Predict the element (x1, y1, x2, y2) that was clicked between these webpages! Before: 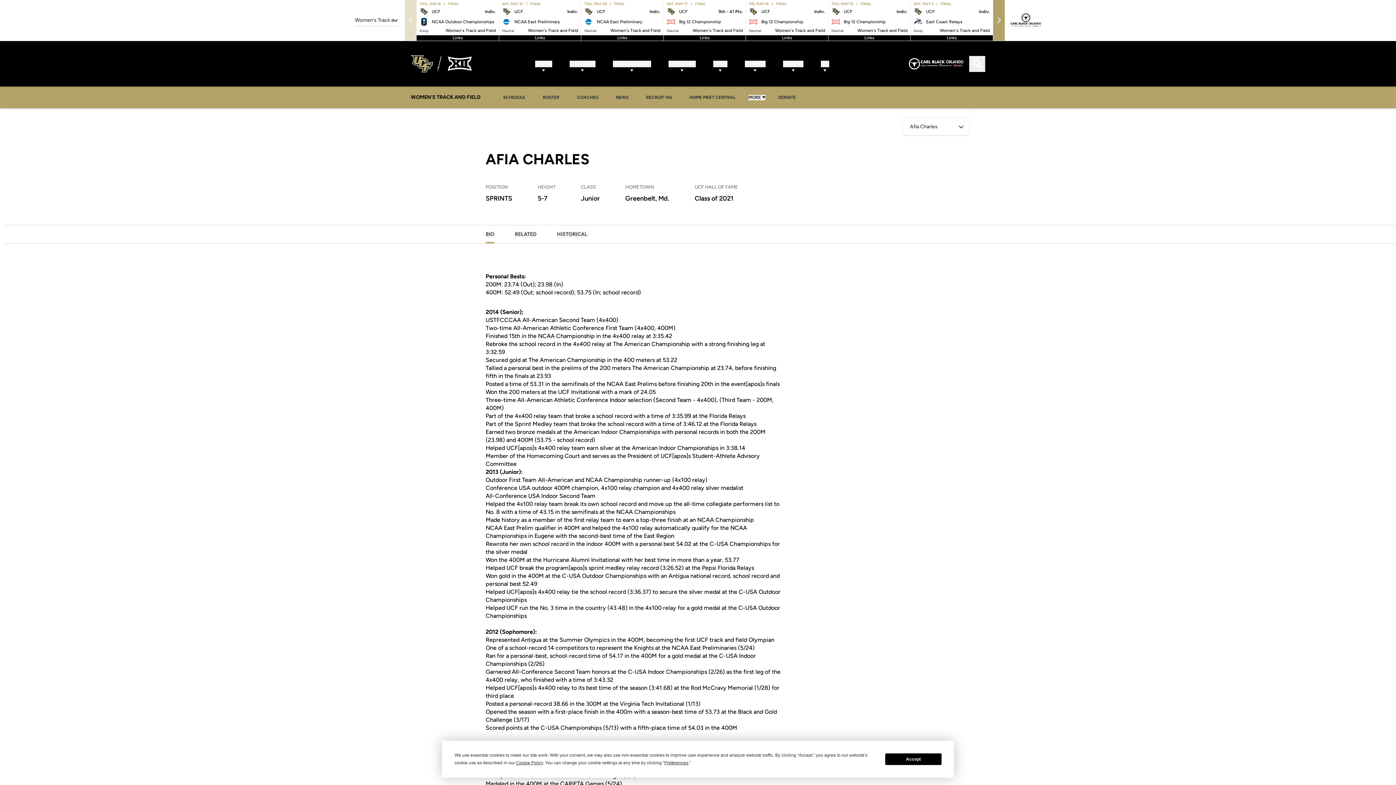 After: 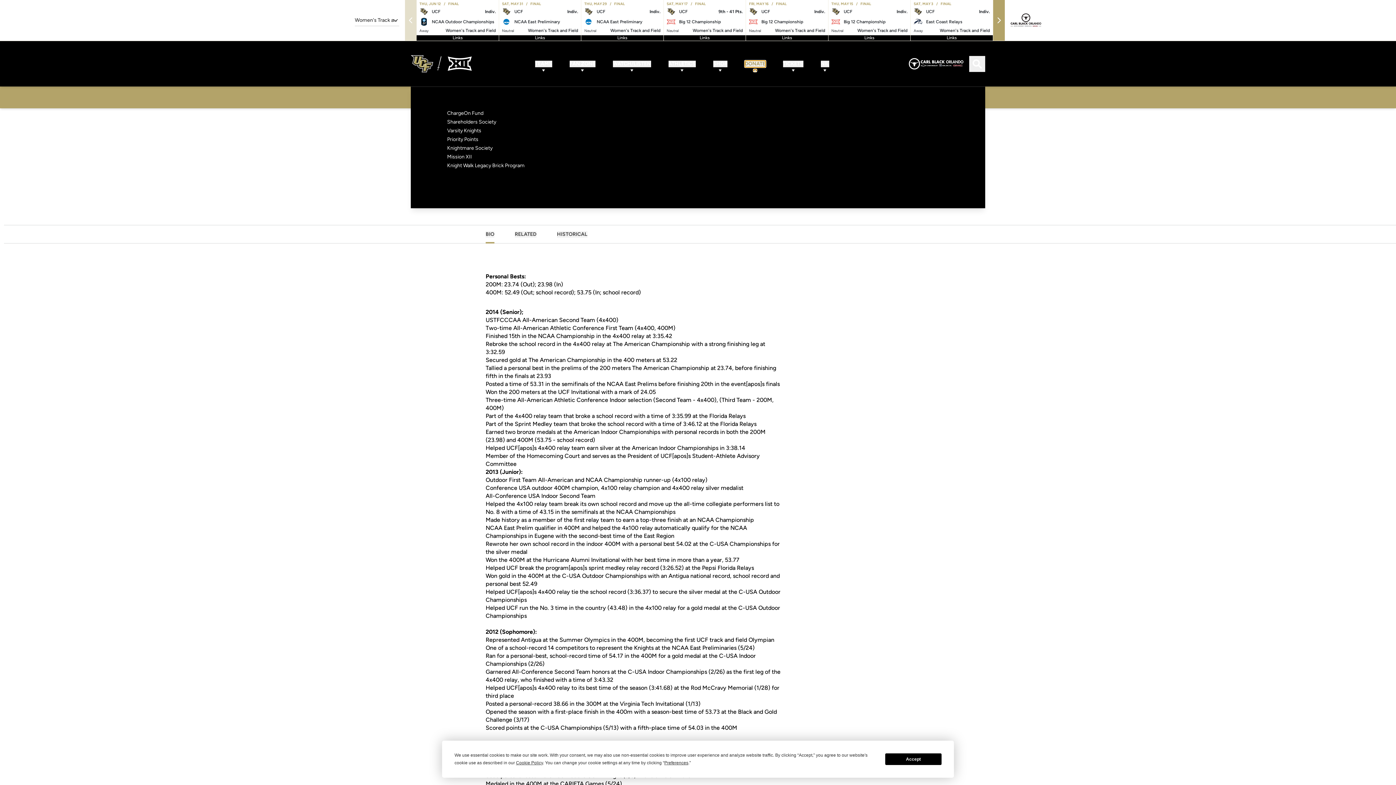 Action: bbox: (775, 60, 795, 67) label: DONATE